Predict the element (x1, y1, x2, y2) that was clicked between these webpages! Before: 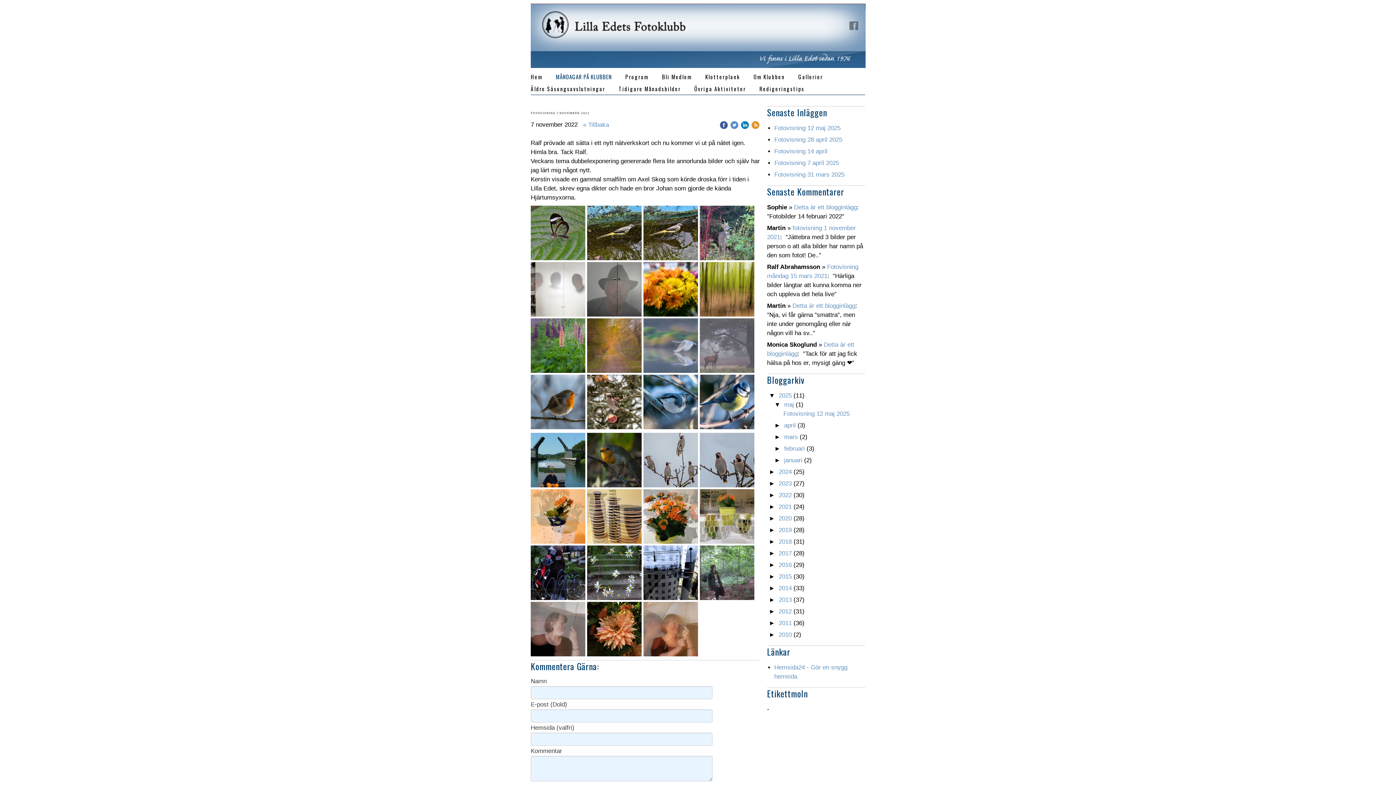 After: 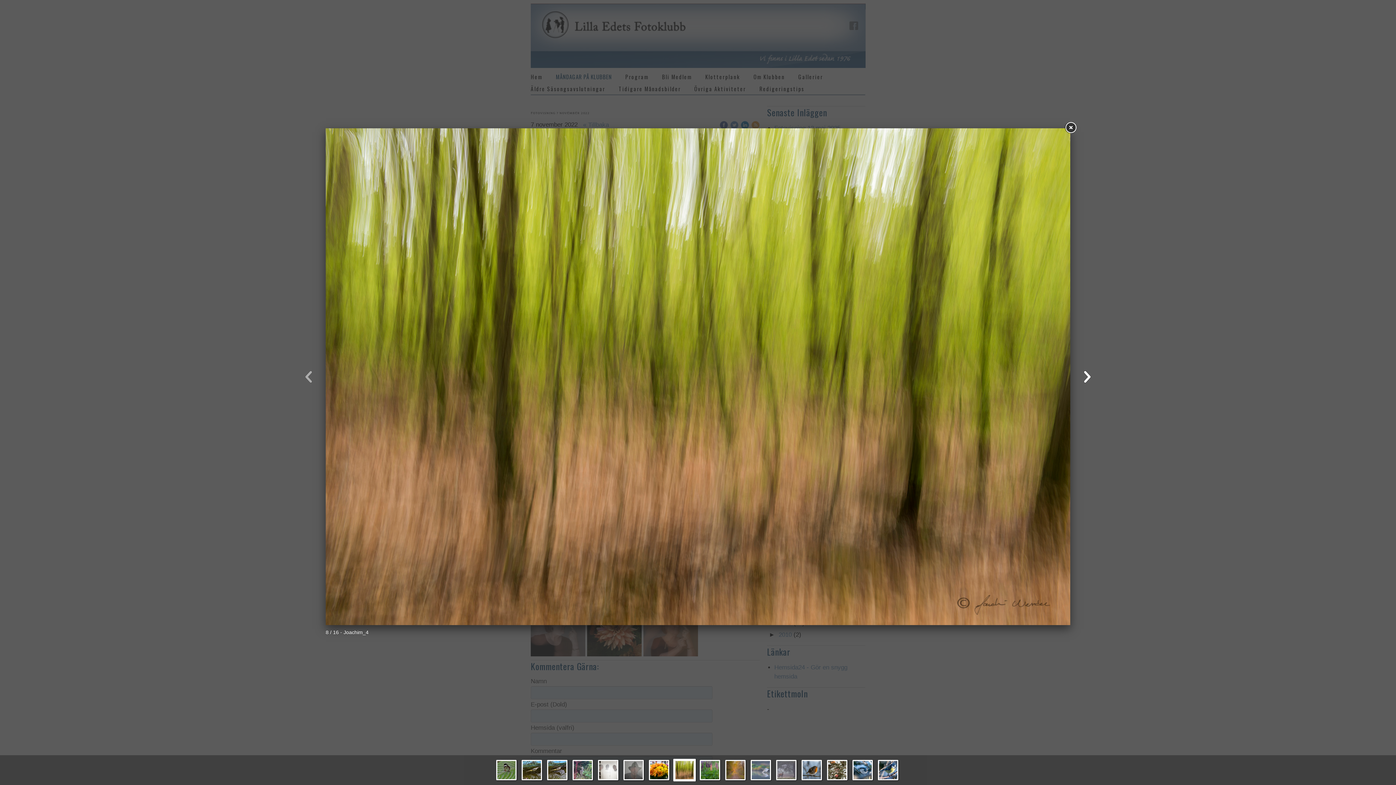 Action: bbox: (700, 312, 754, 317)